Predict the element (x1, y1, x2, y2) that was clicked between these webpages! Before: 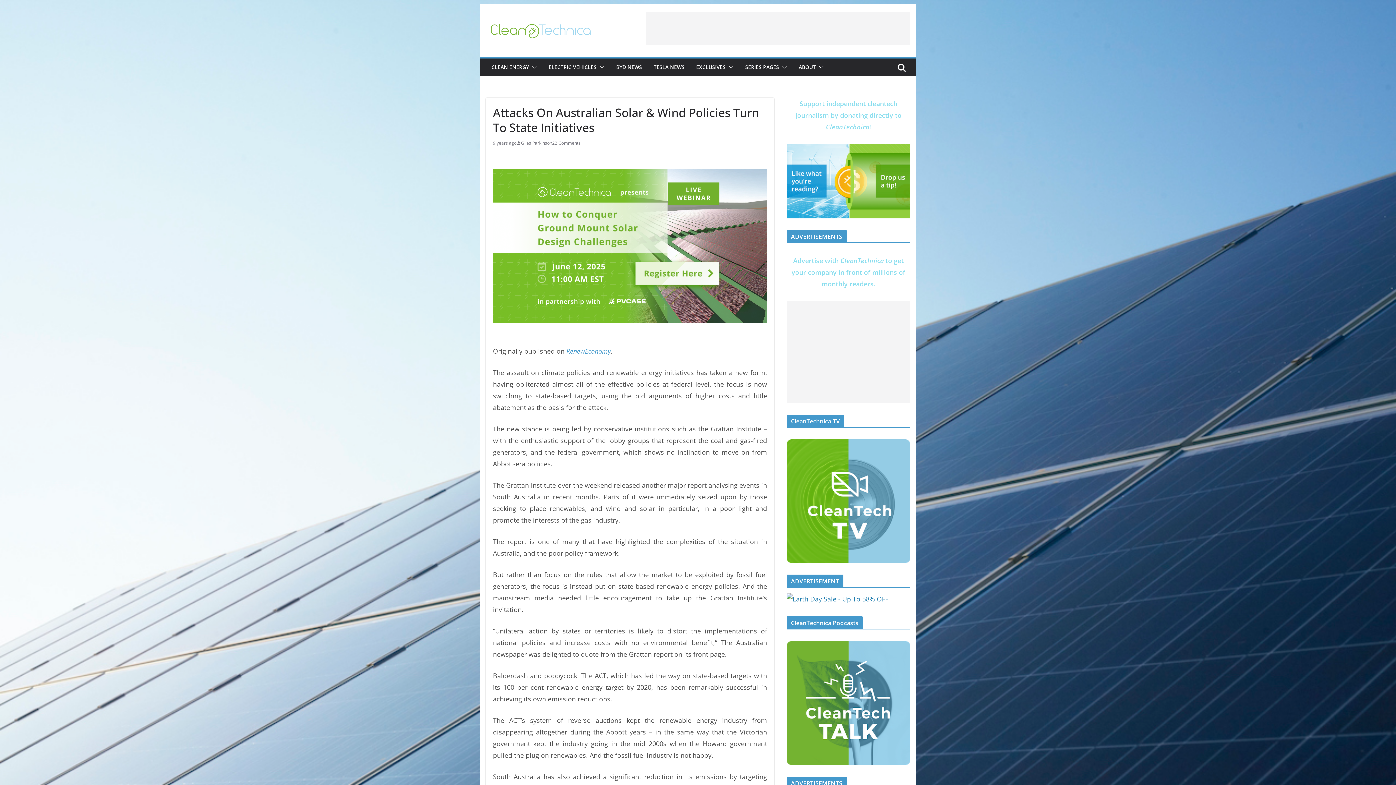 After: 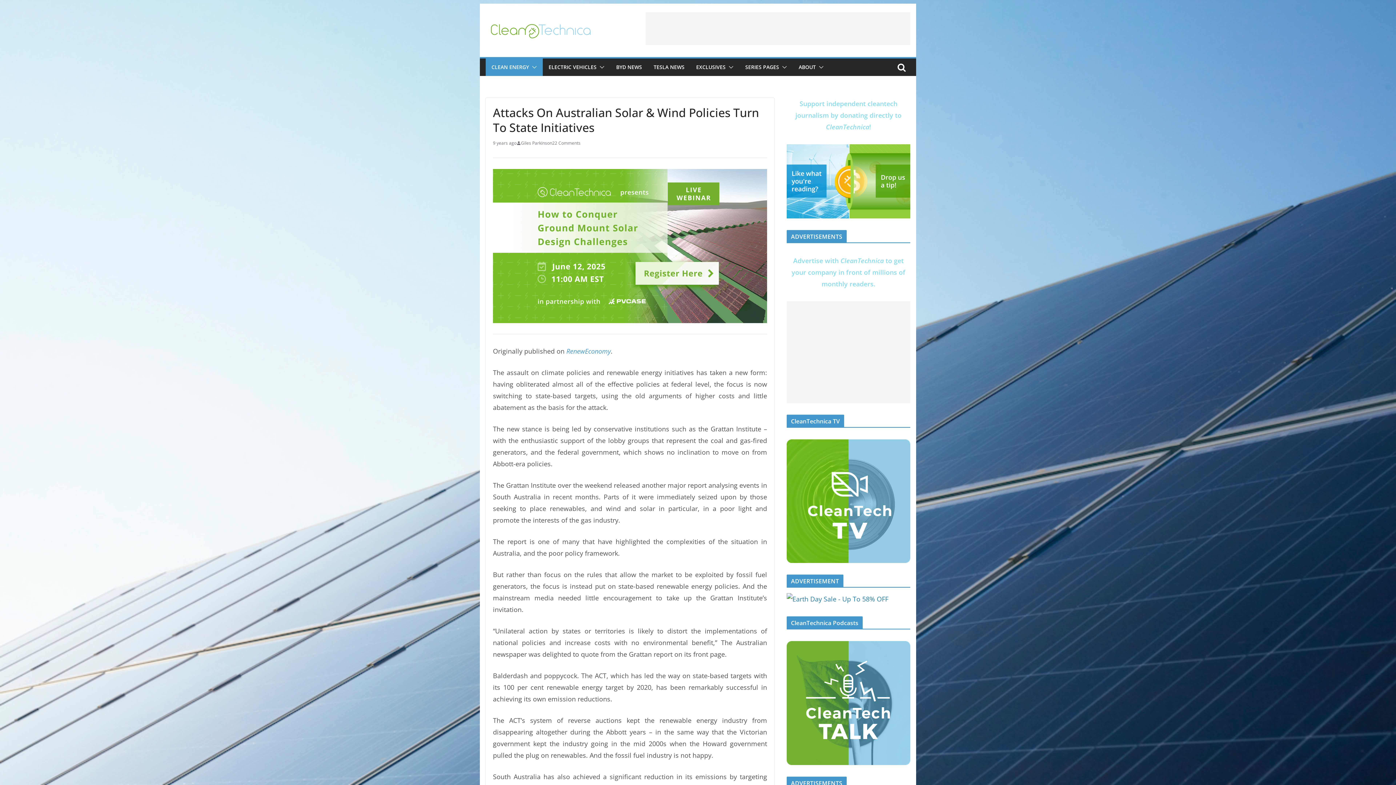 Action: bbox: (529, 62, 537, 72)